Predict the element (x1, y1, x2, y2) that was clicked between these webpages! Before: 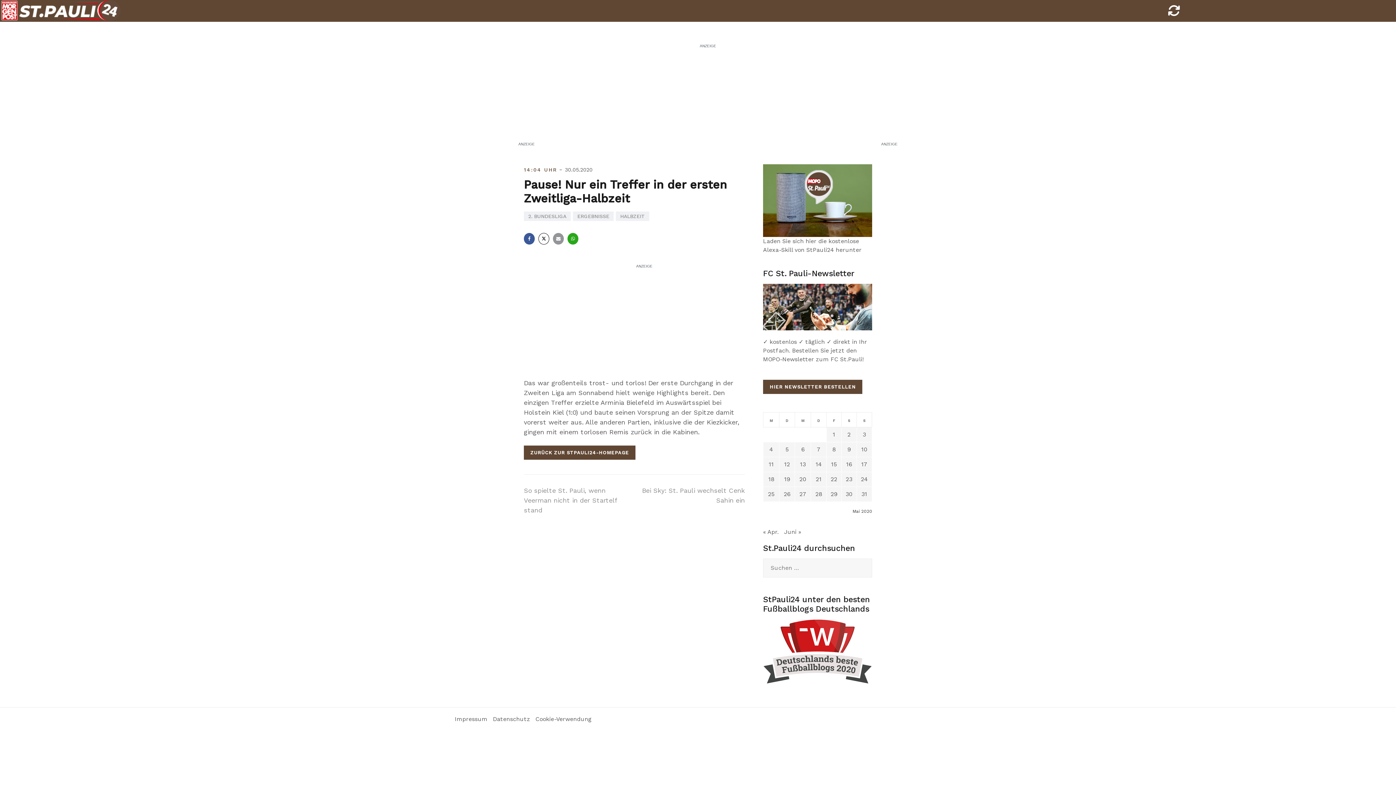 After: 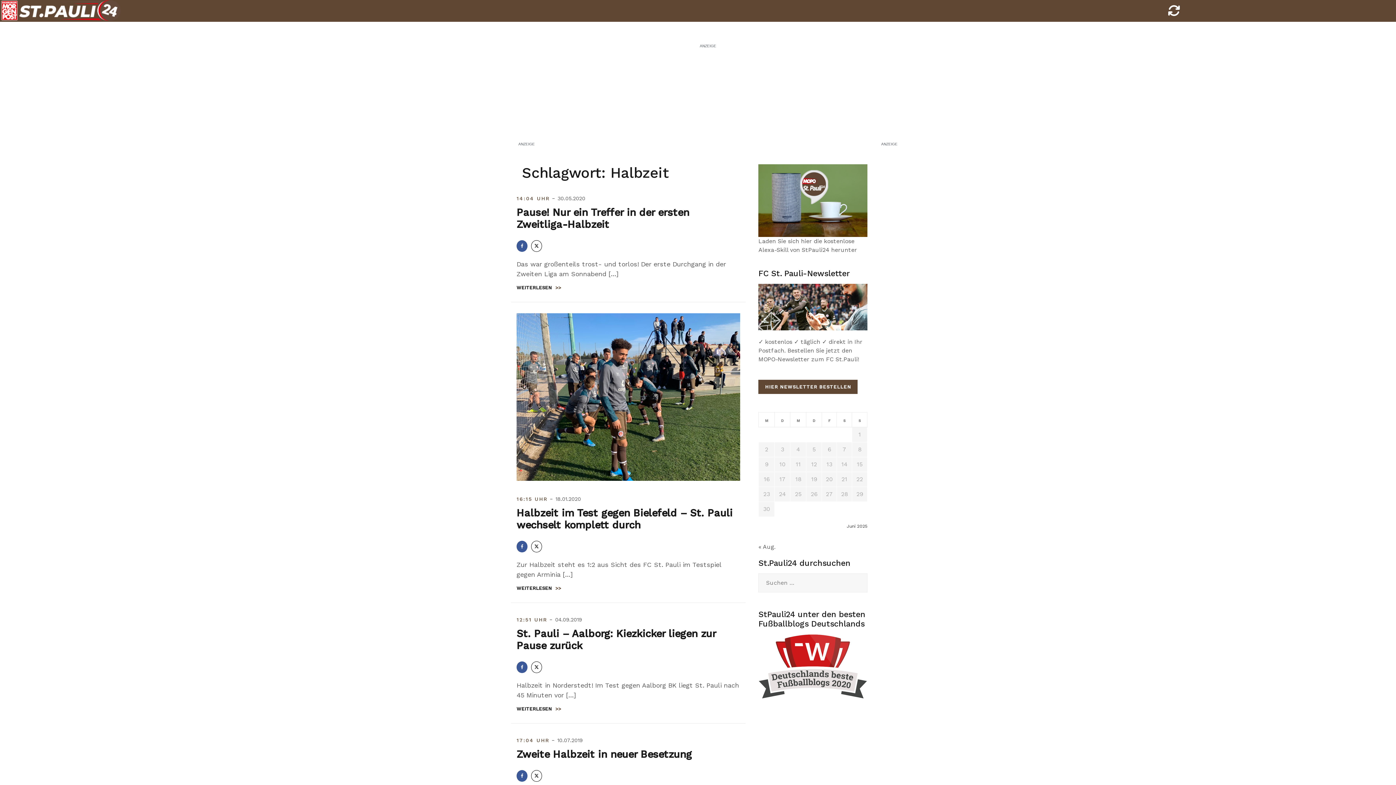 Action: label: HALBZEIT bbox: (616, 211, 649, 221)